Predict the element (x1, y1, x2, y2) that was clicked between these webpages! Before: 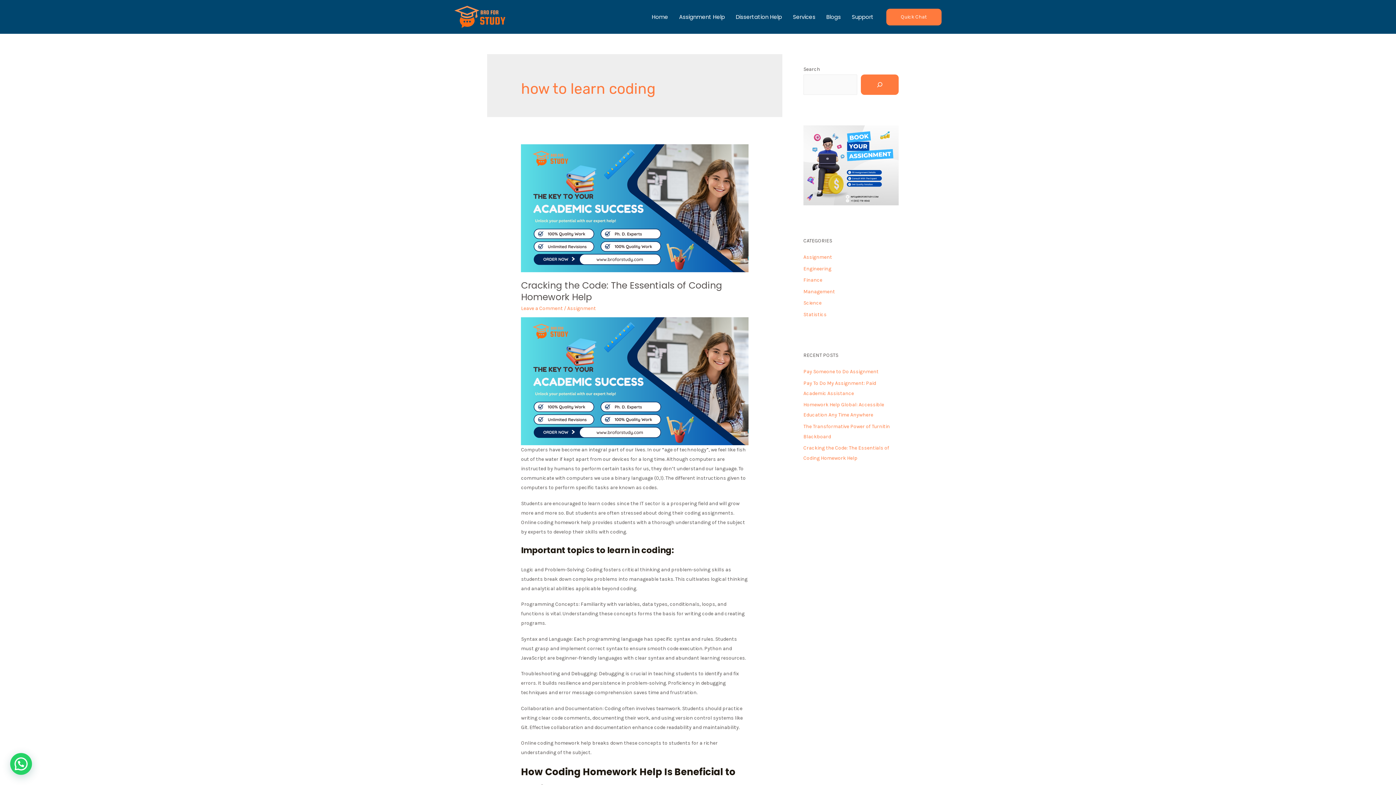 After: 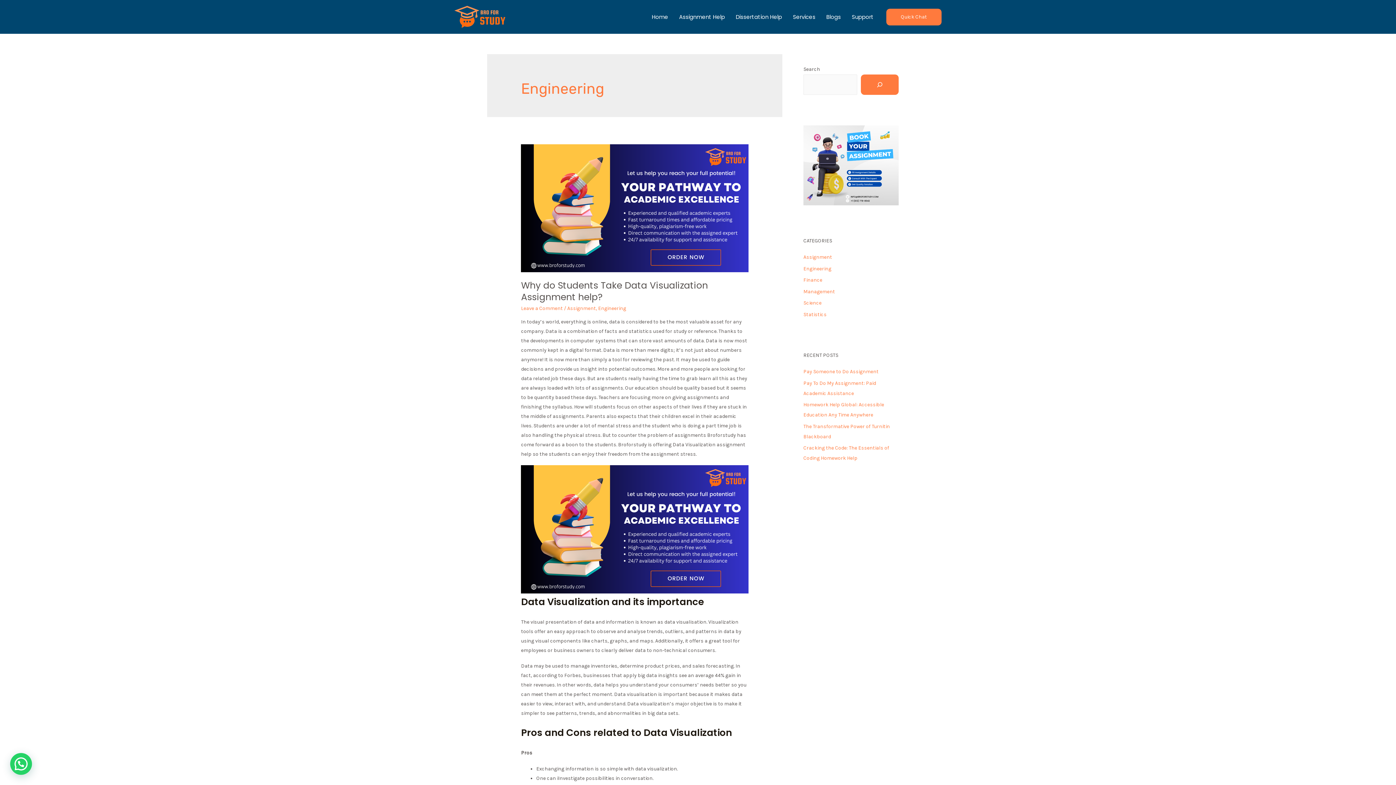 Action: bbox: (803, 265, 831, 271) label: Engineering